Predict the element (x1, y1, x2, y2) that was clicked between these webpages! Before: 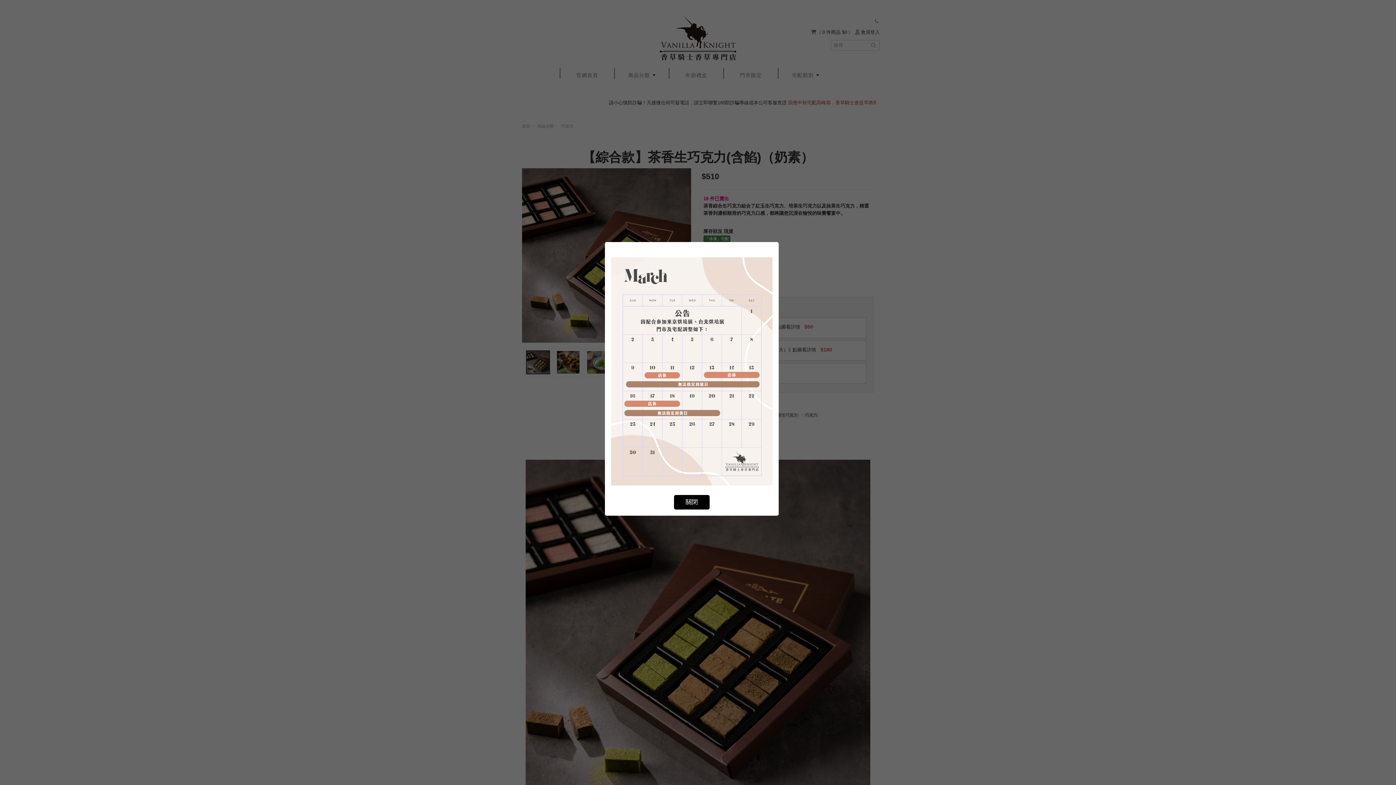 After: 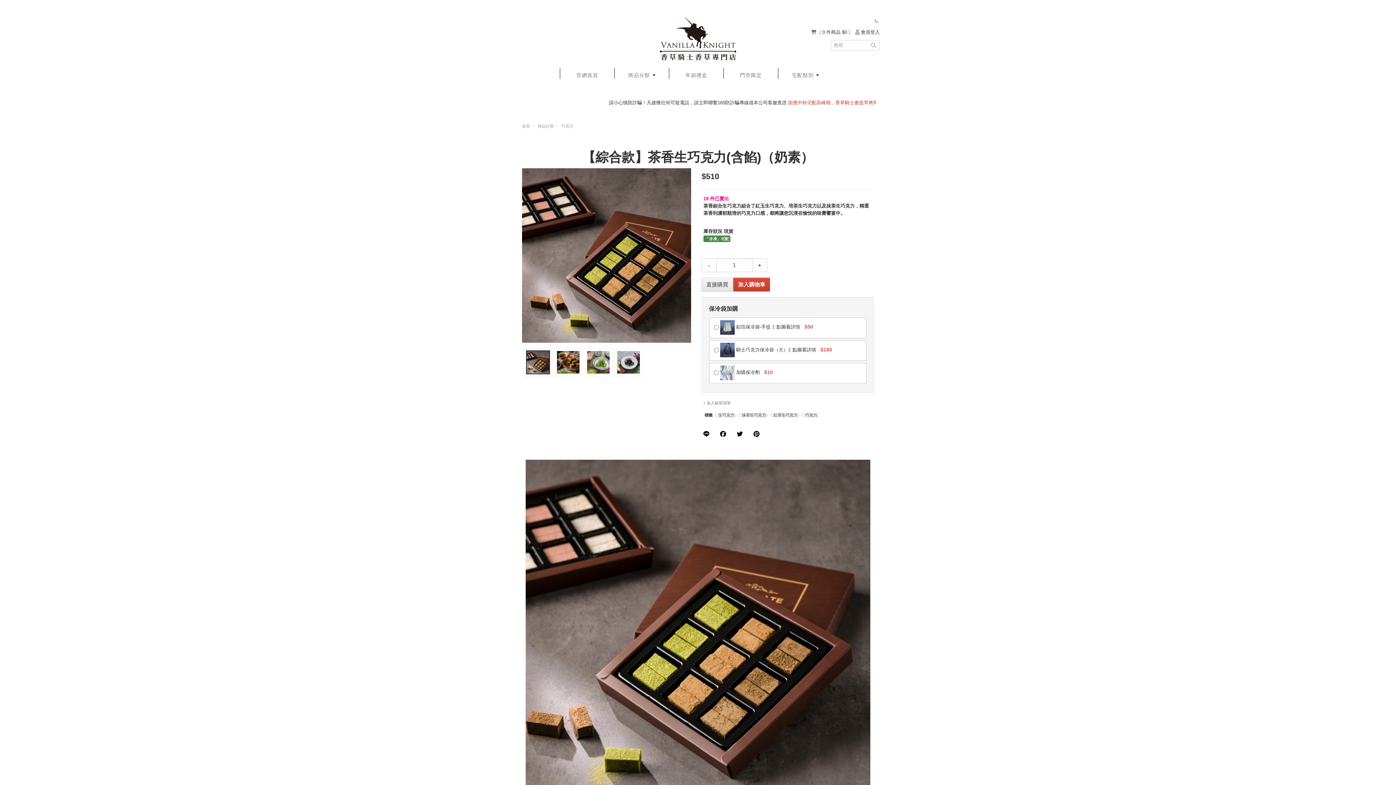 Action: label: 關閉 bbox: (674, 495, 709, 509)